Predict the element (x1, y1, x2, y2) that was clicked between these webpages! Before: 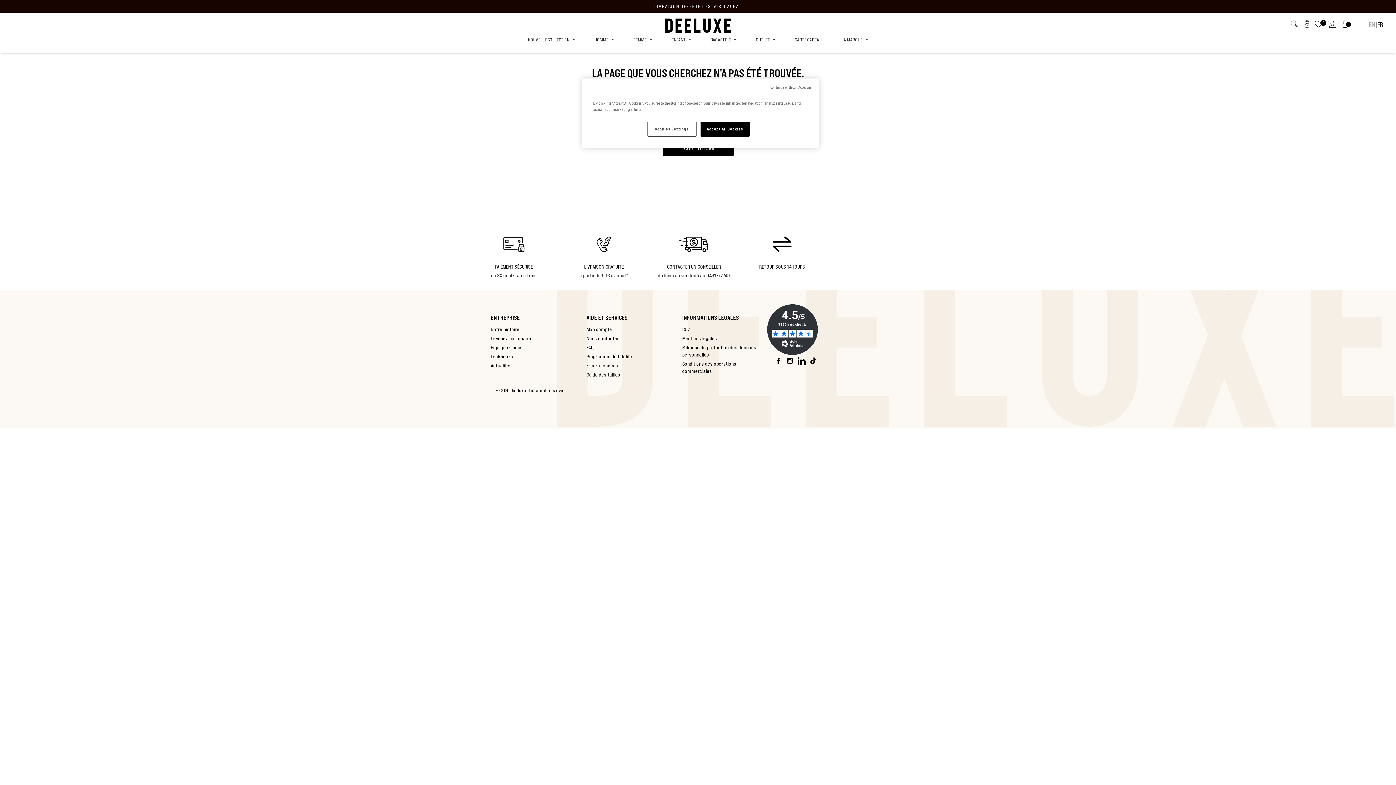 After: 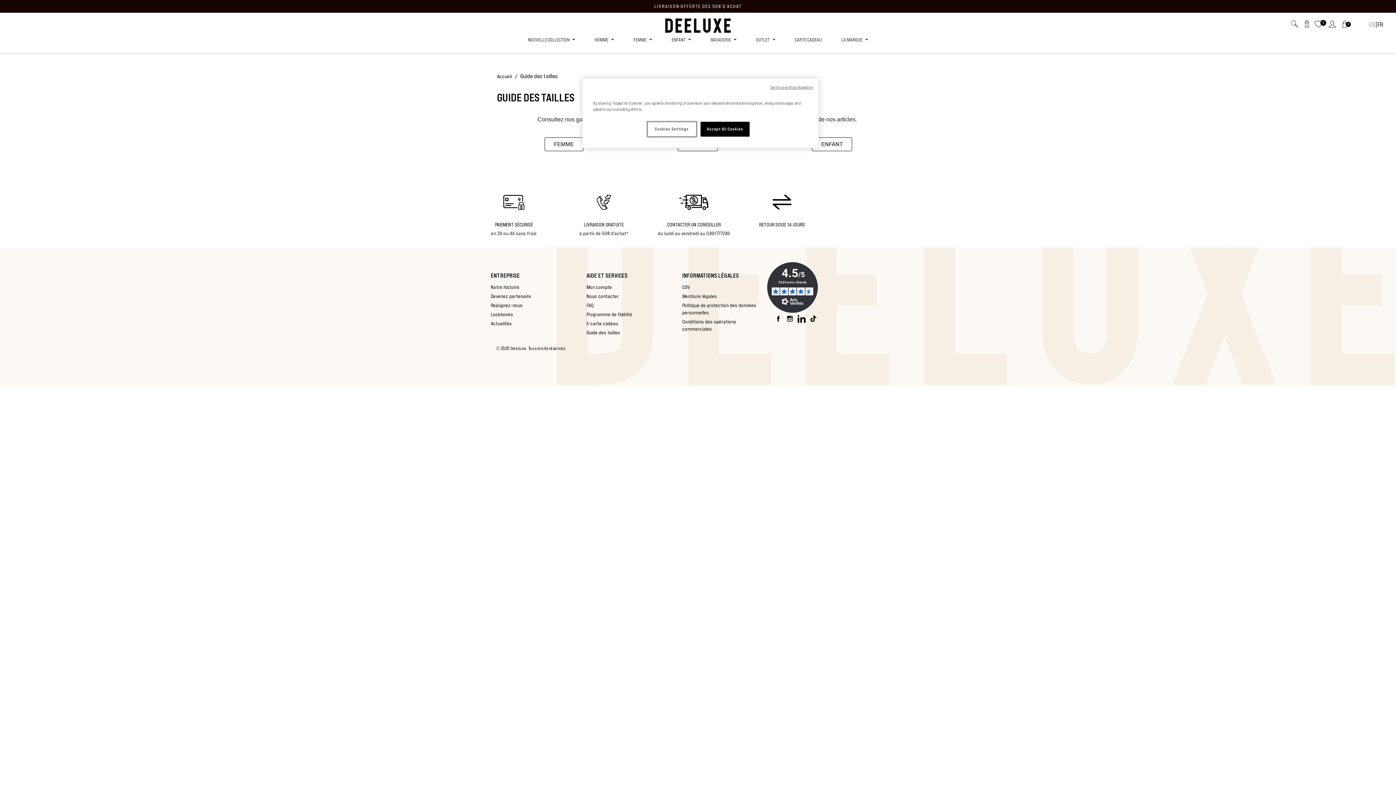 Action: label: Guide des tailles bbox: (586, 371, 620, 377)